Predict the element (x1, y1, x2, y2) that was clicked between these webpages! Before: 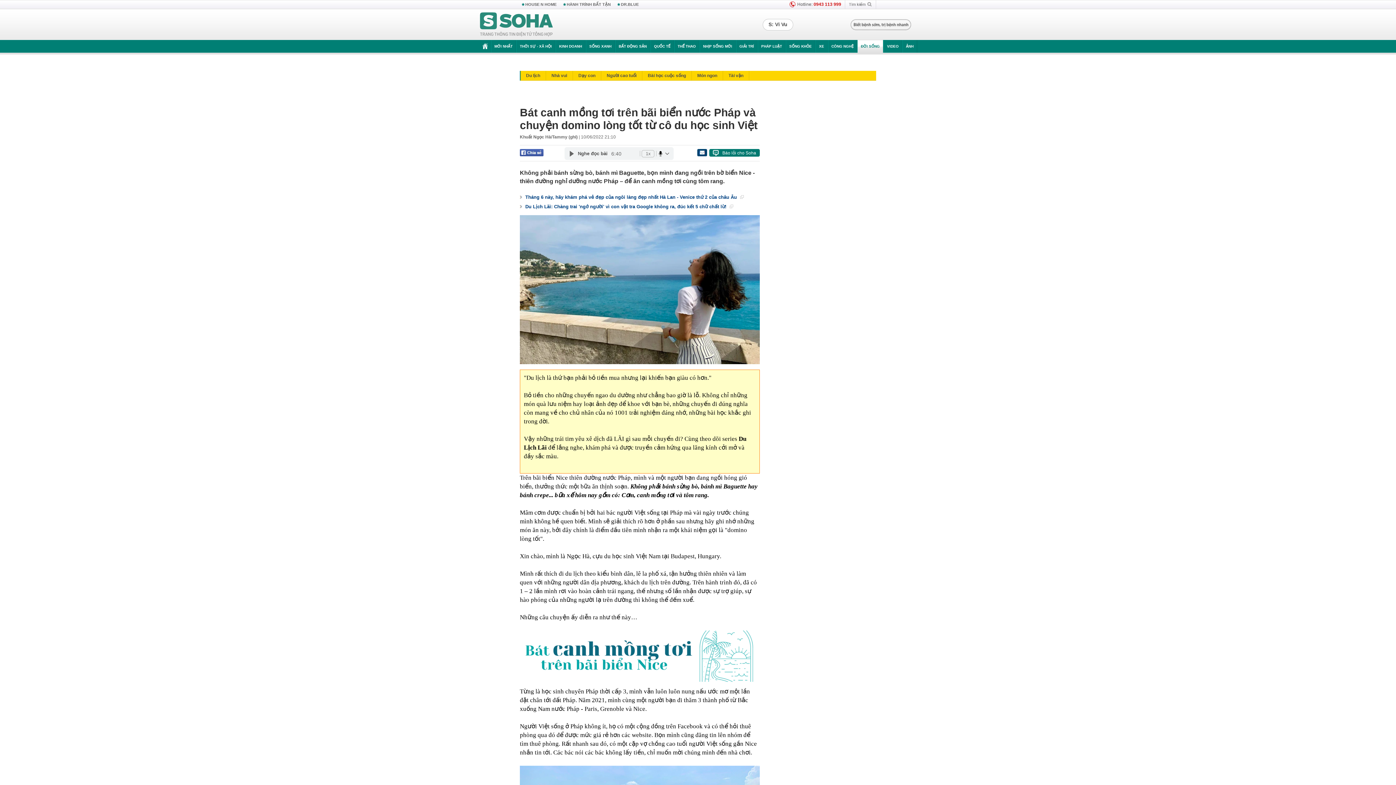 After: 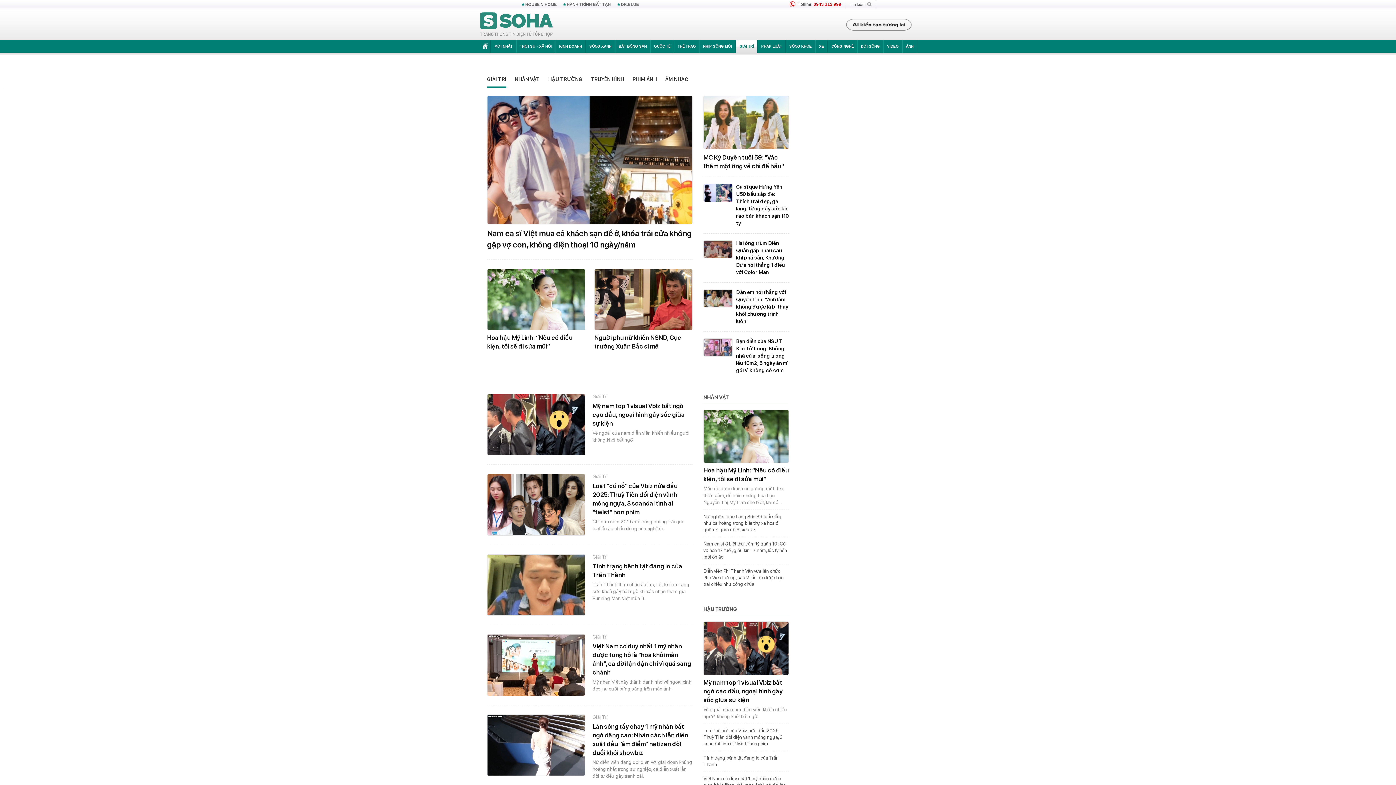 Action: bbox: (736, 40, 757, 52) label: GIẢI TRÍ